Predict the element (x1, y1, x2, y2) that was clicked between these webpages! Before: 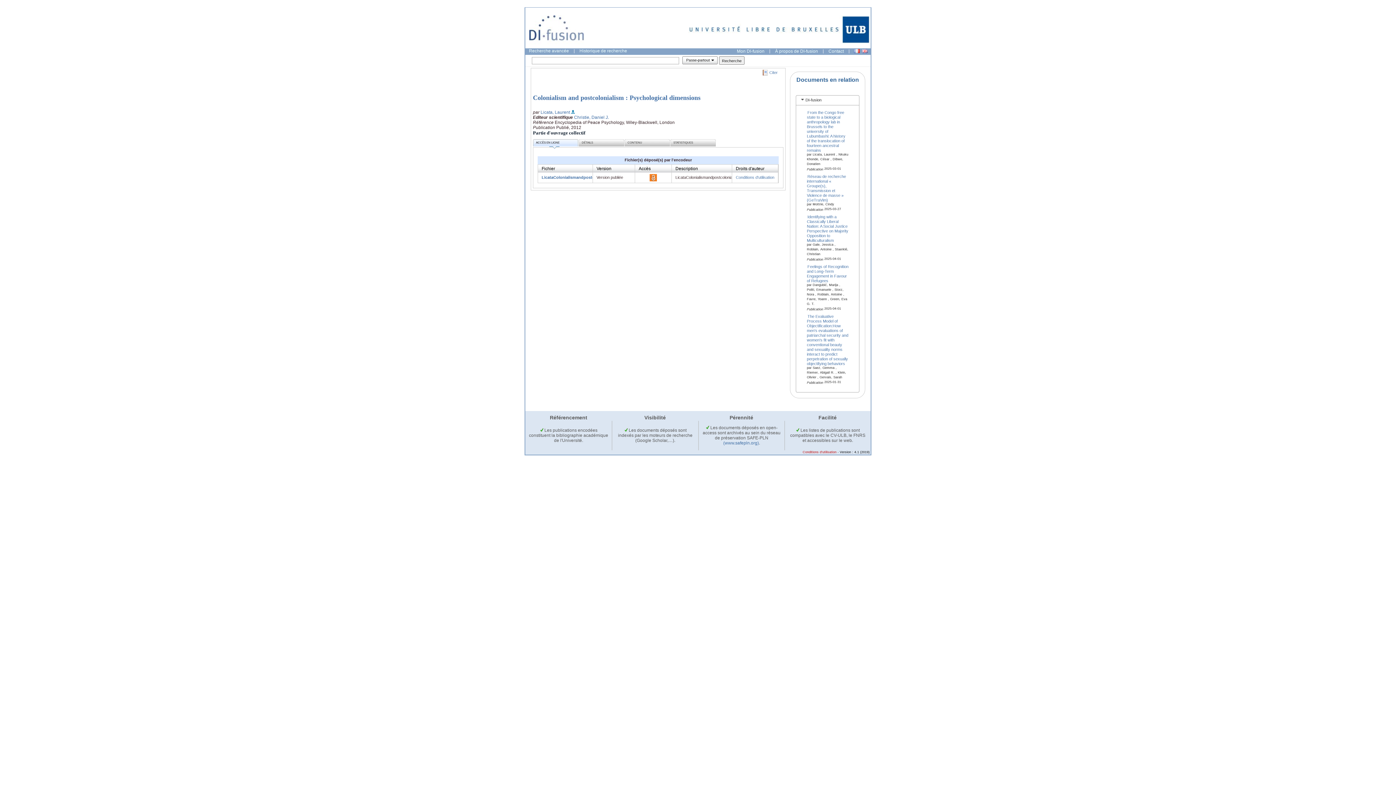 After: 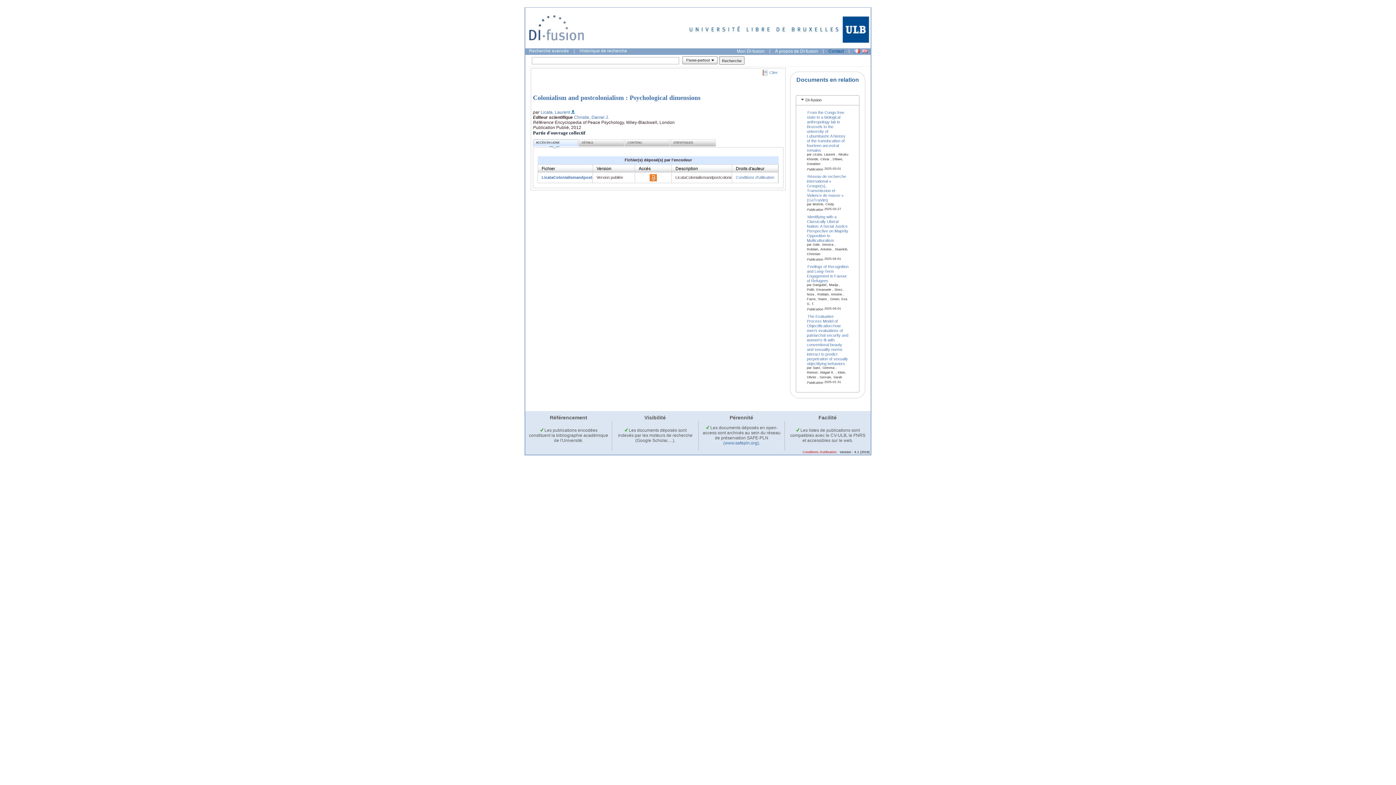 Action: label: Contact bbox: (825, 47, 847, 54)